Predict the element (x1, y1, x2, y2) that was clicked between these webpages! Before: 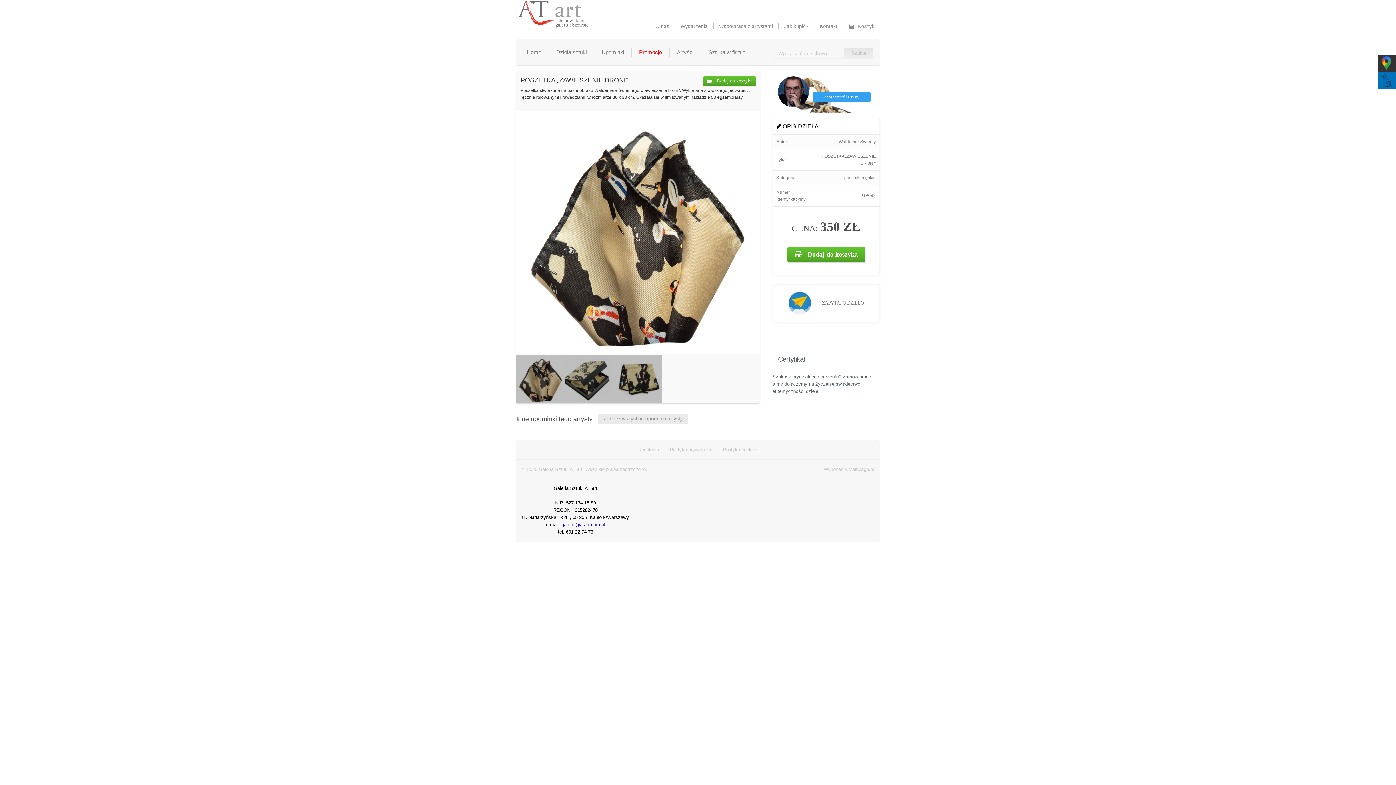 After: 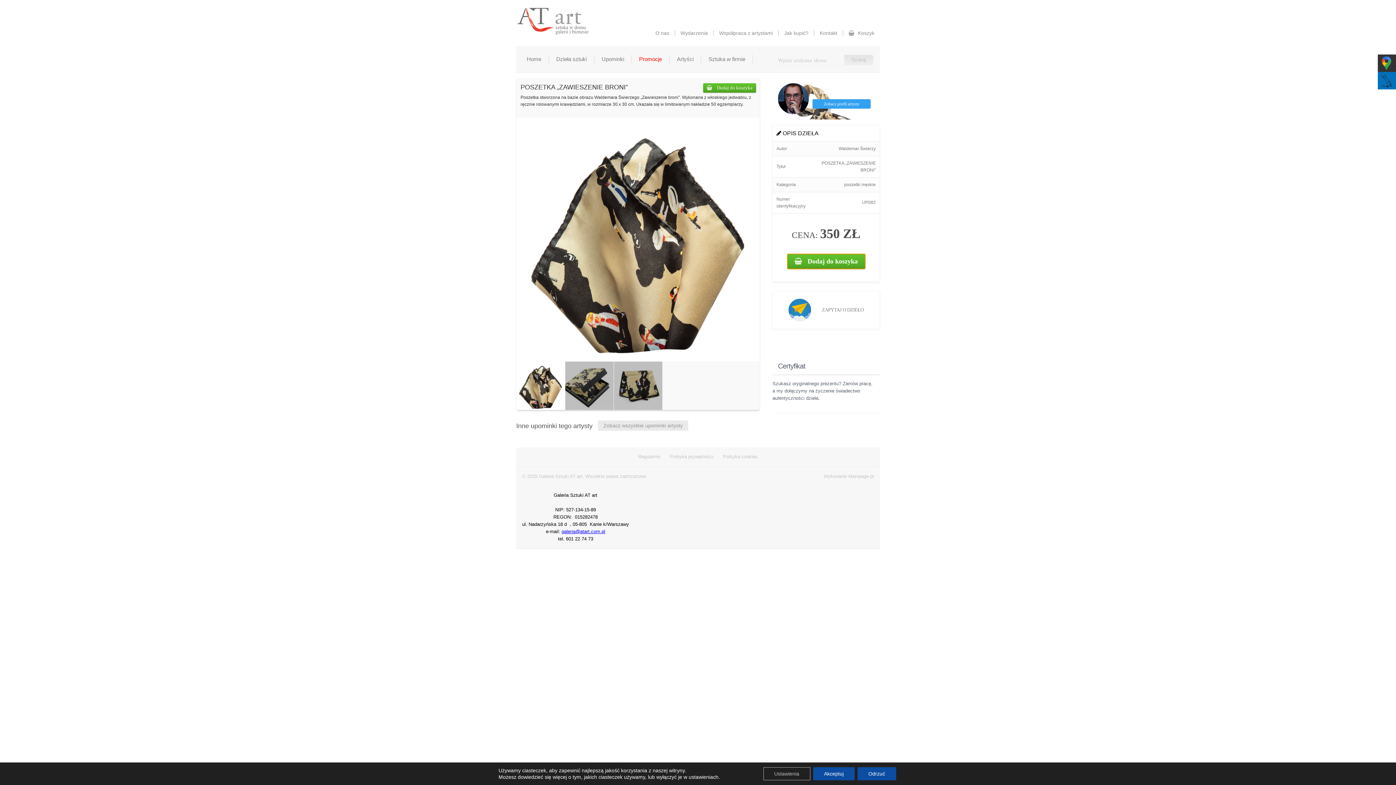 Action: label:  Dodaj do koszyka bbox: (787, 247, 865, 262)